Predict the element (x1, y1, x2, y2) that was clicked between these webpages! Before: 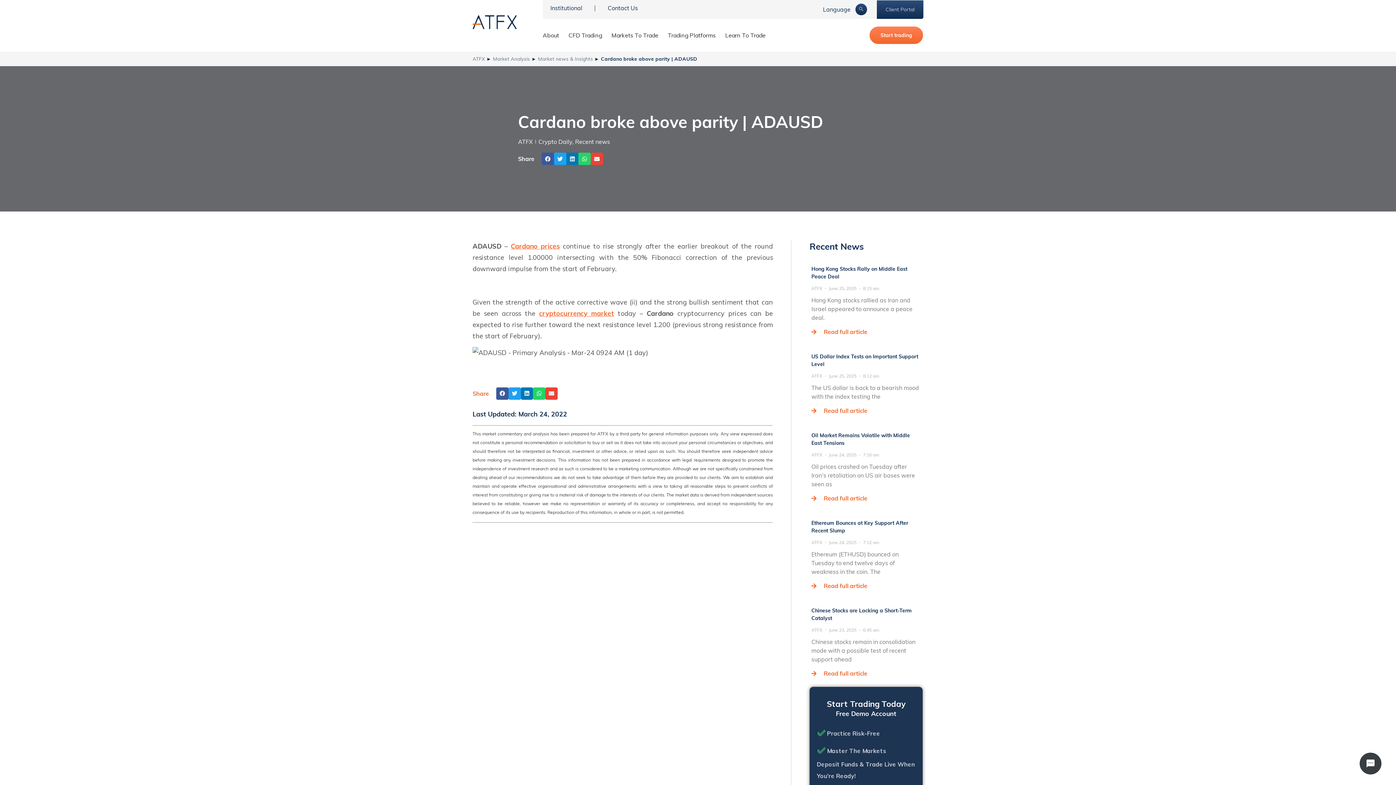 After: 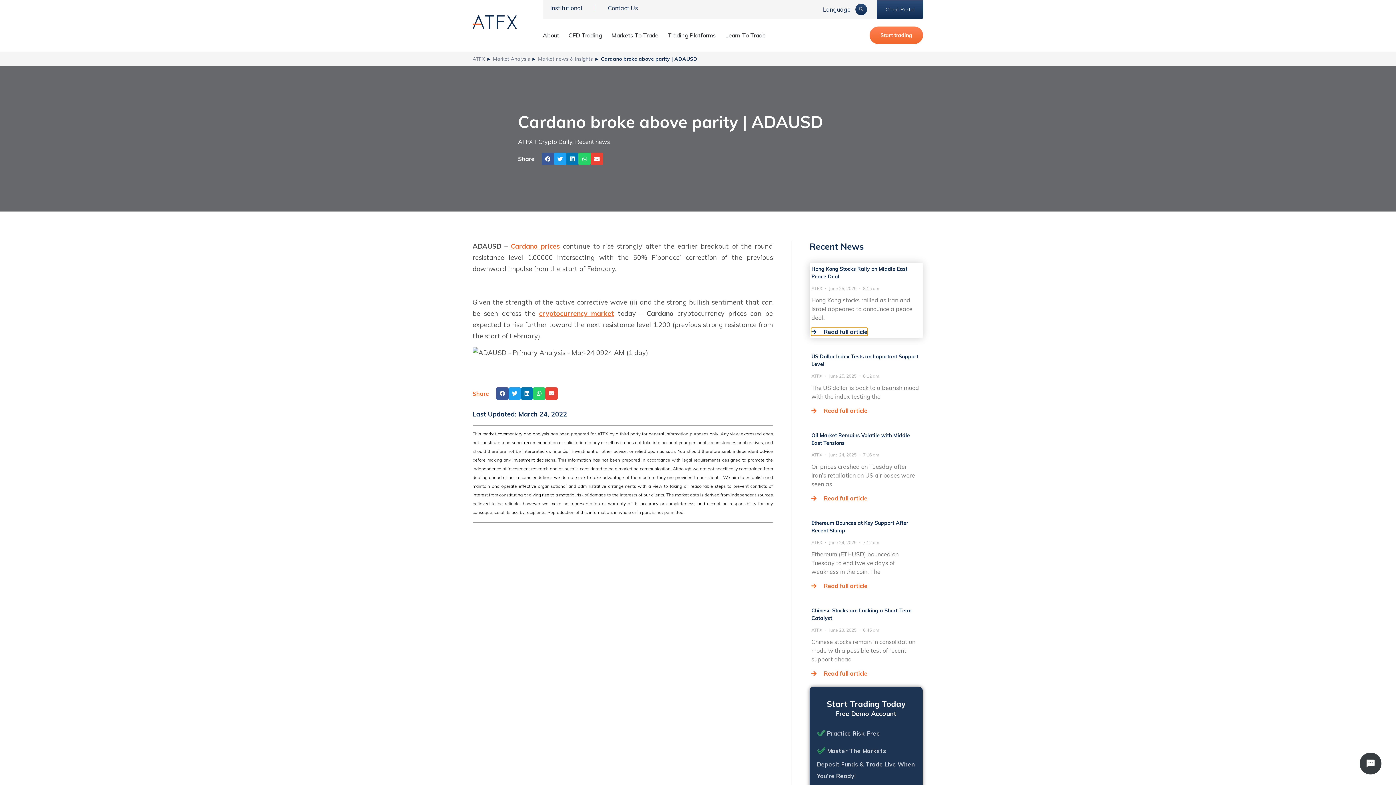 Action: label: Read more about Hong Kong Stocks Rally on Middle East Peace Deal bbox: (811, 328, 867, 335)